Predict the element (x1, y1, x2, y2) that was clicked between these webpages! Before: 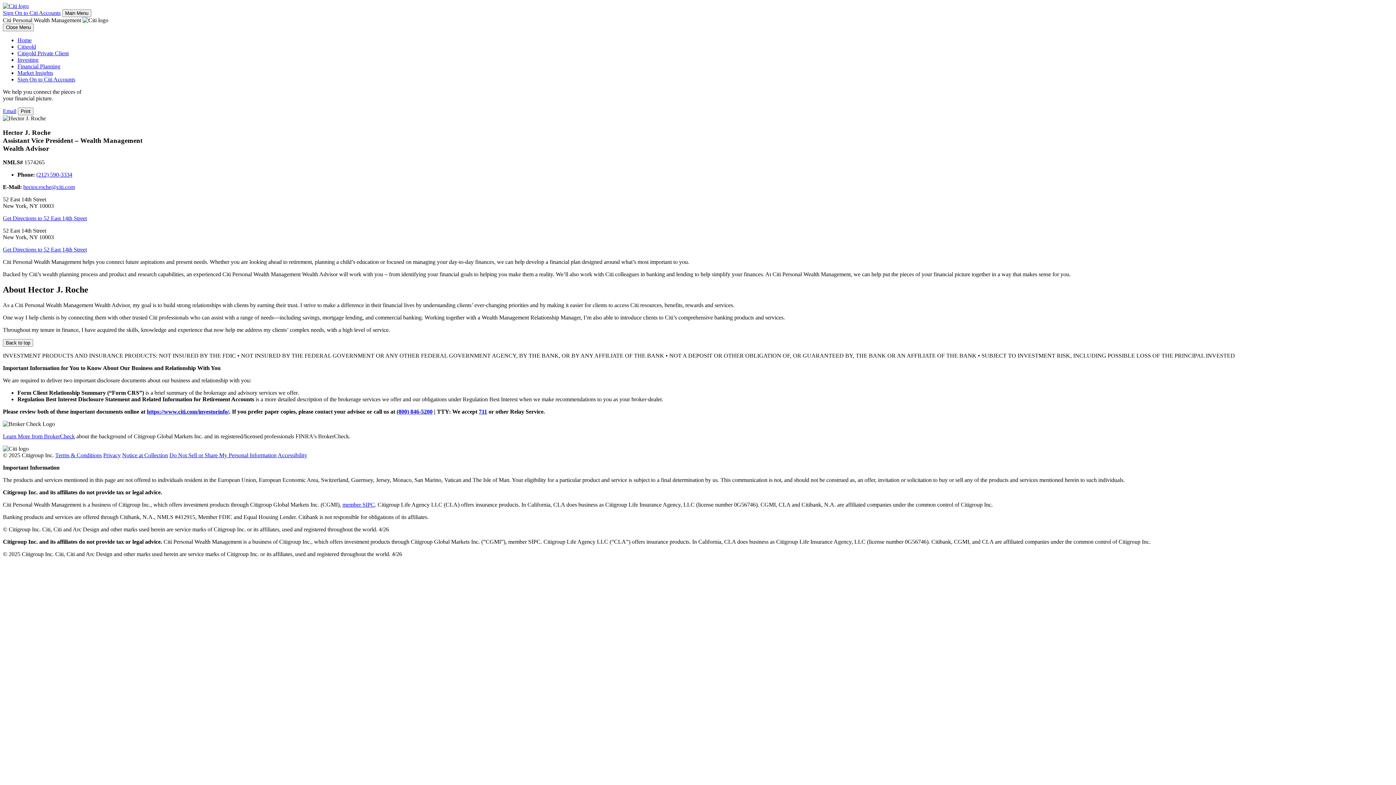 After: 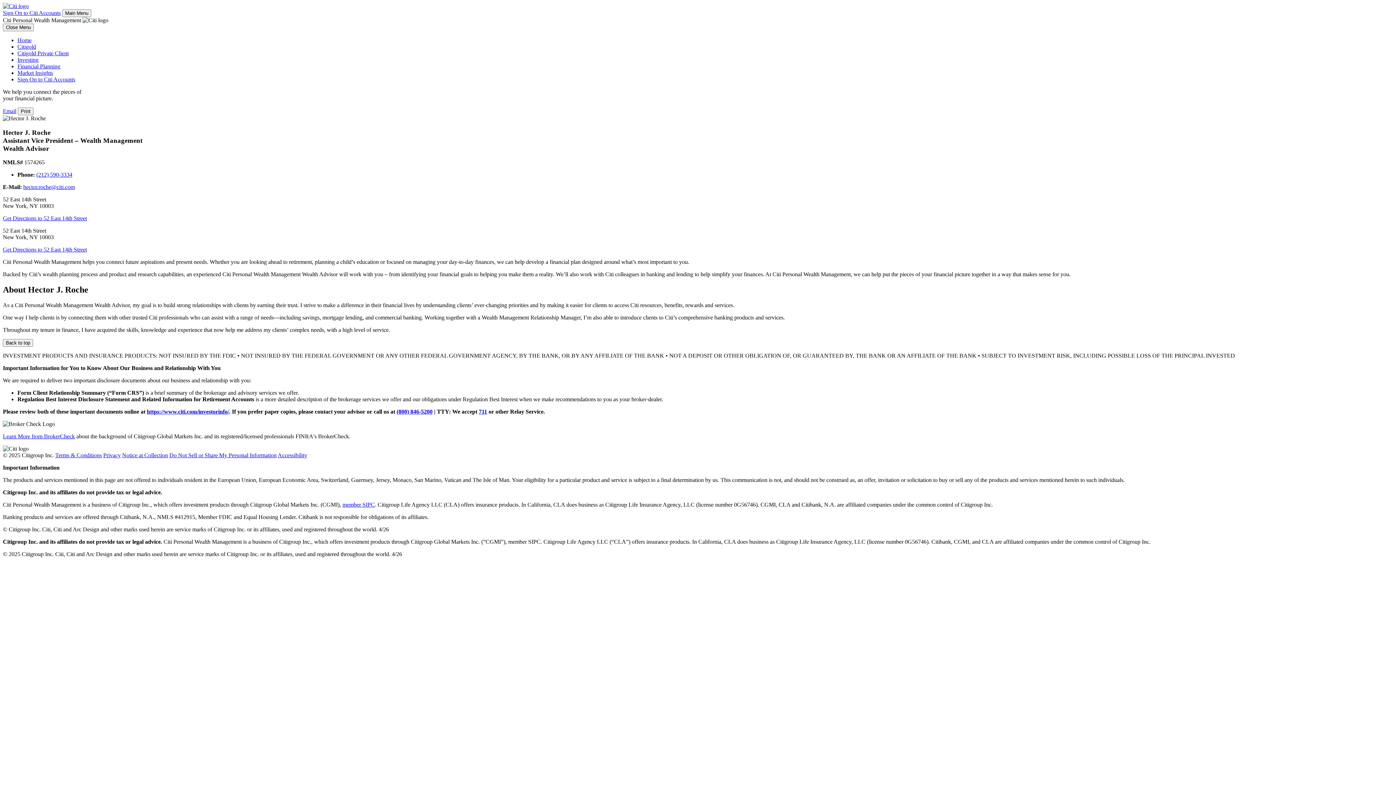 Action: bbox: (277, 452, 307, 458) label: Accessibility